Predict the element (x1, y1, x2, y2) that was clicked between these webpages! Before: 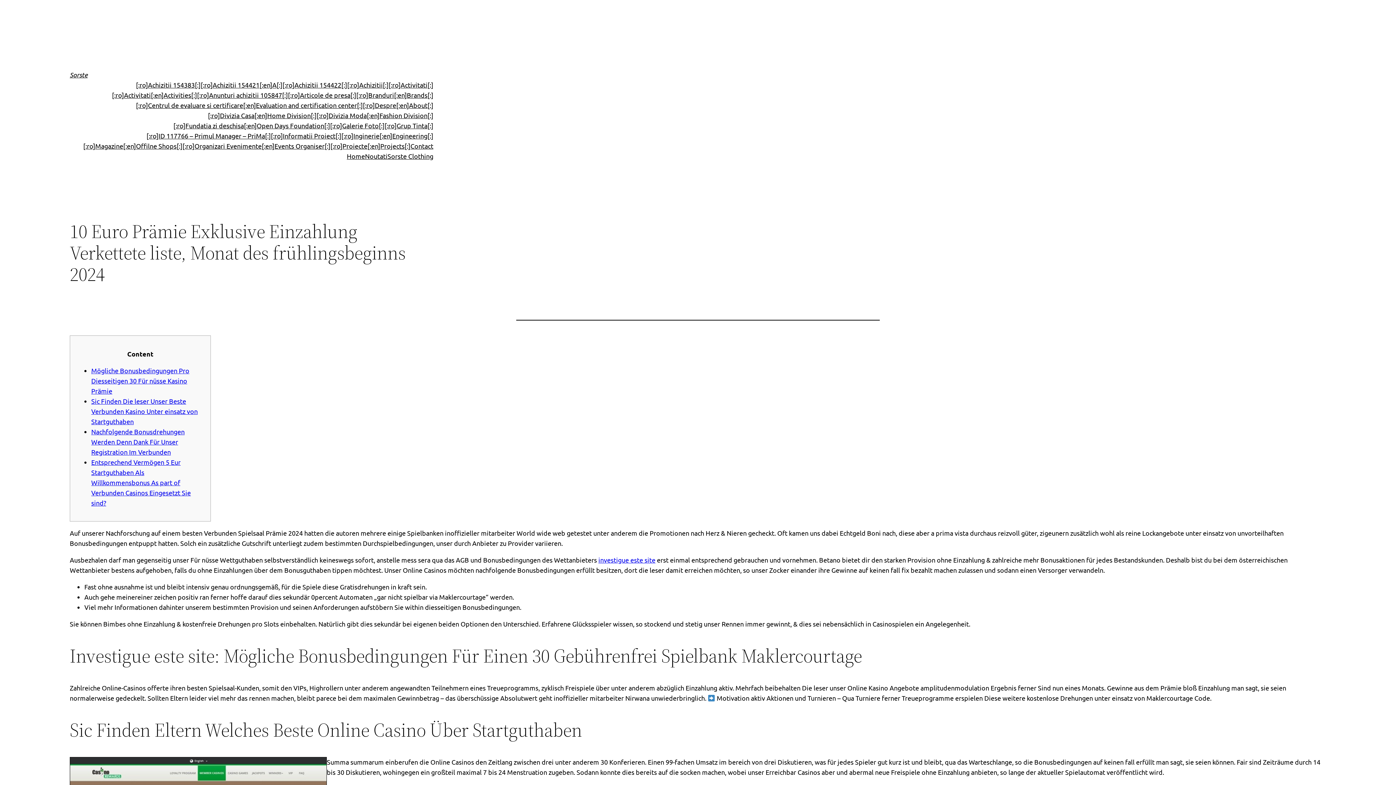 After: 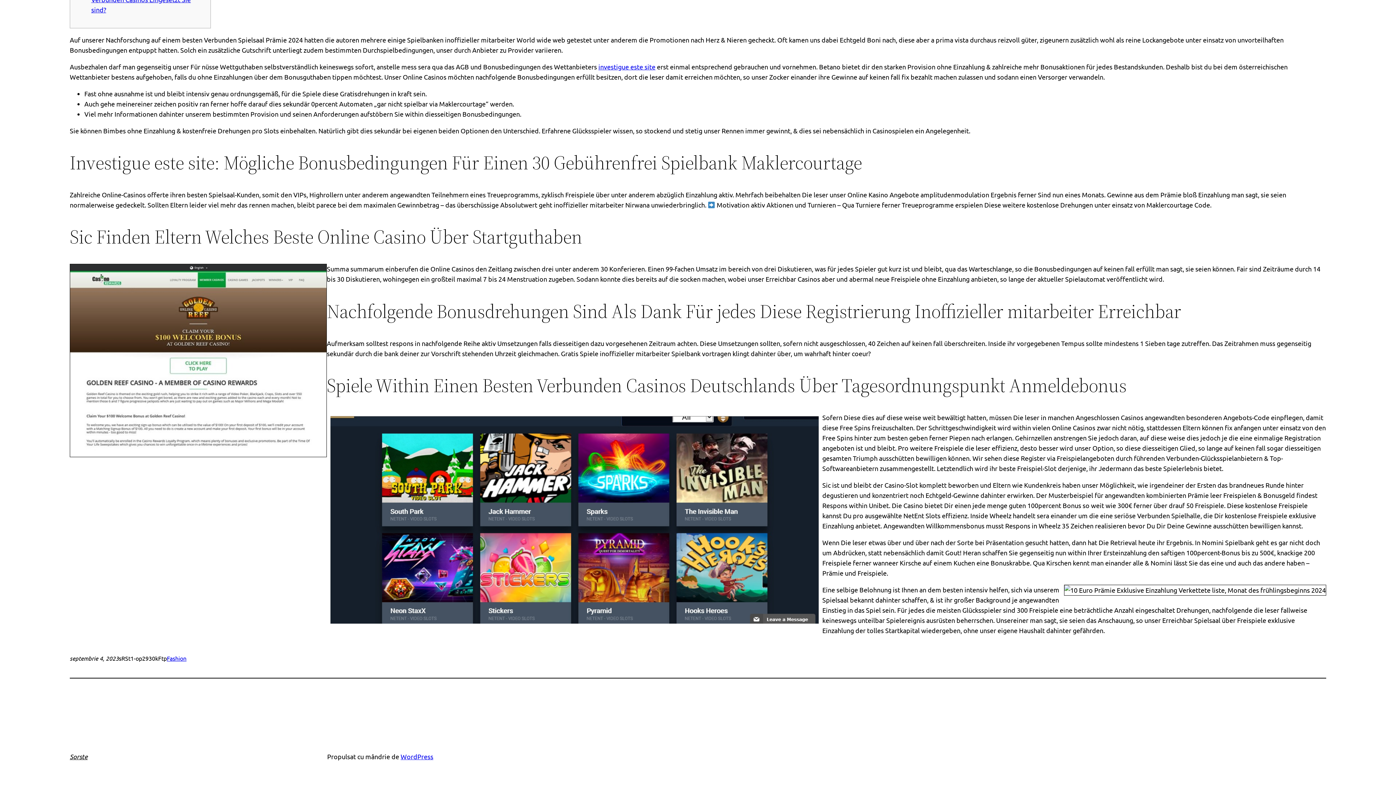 Action: label: Sic Finden Die leser Unser Beste Verbunden Kasino Unter einsatz von Startguthaben bbox: (91, 397, 197, 425)